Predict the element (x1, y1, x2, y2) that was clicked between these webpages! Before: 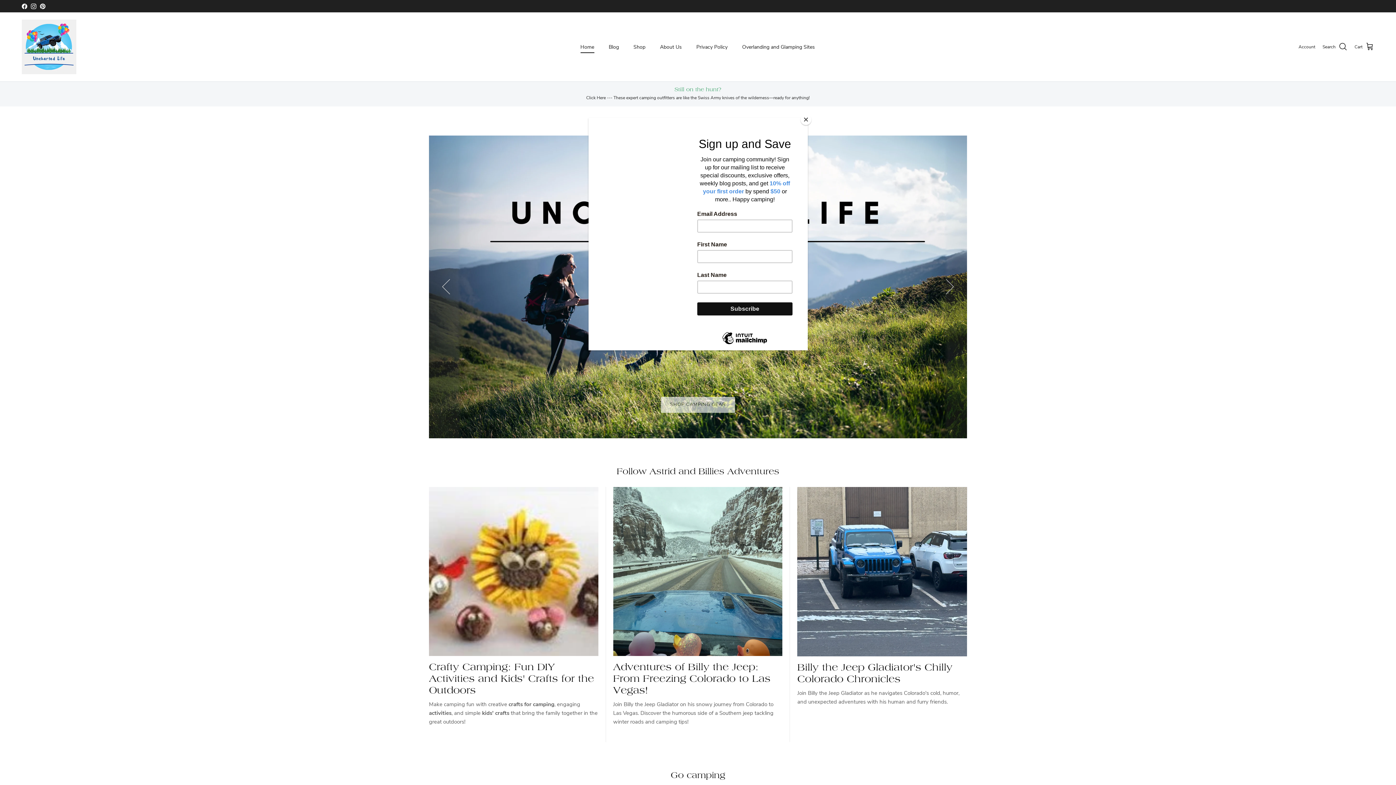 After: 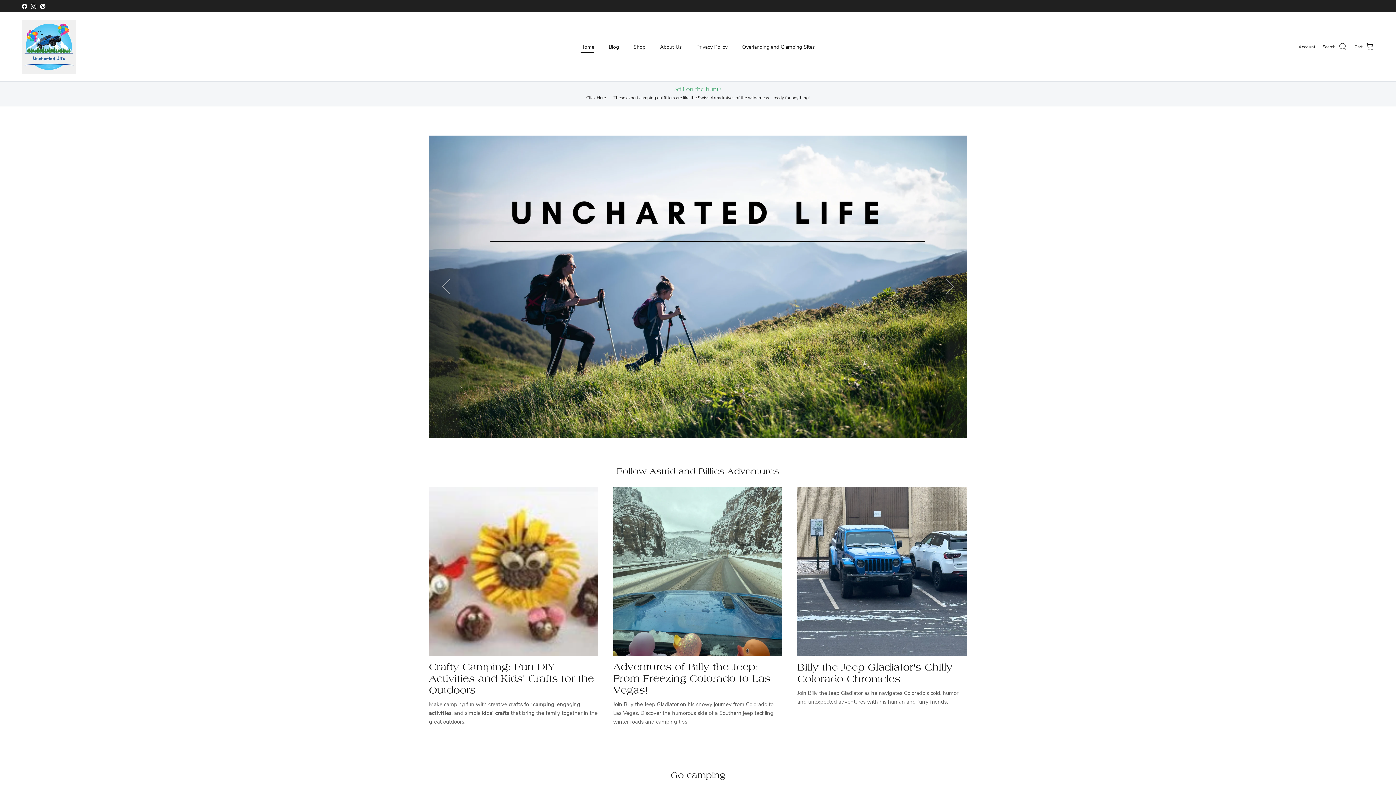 Action: bbox: (800, 114, 811, 125) label: Close